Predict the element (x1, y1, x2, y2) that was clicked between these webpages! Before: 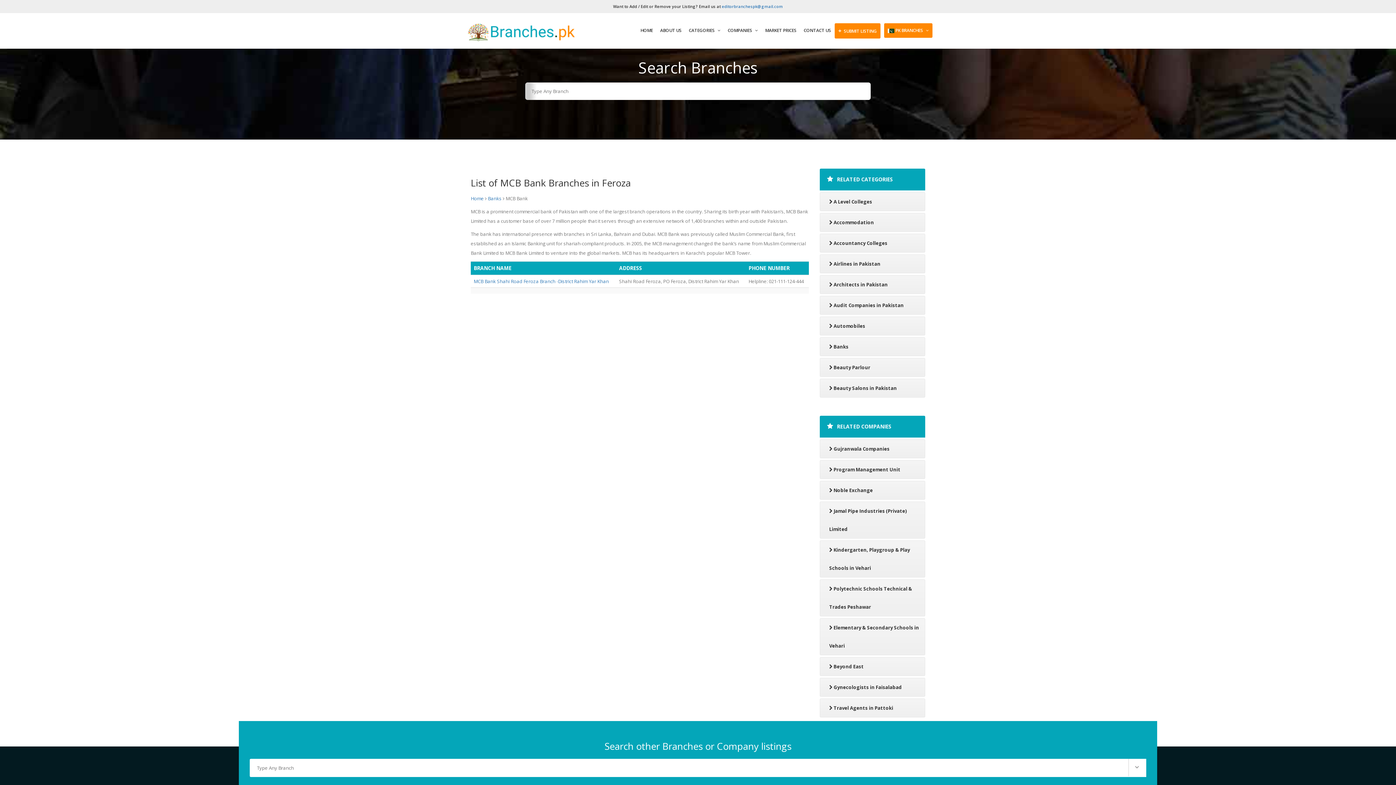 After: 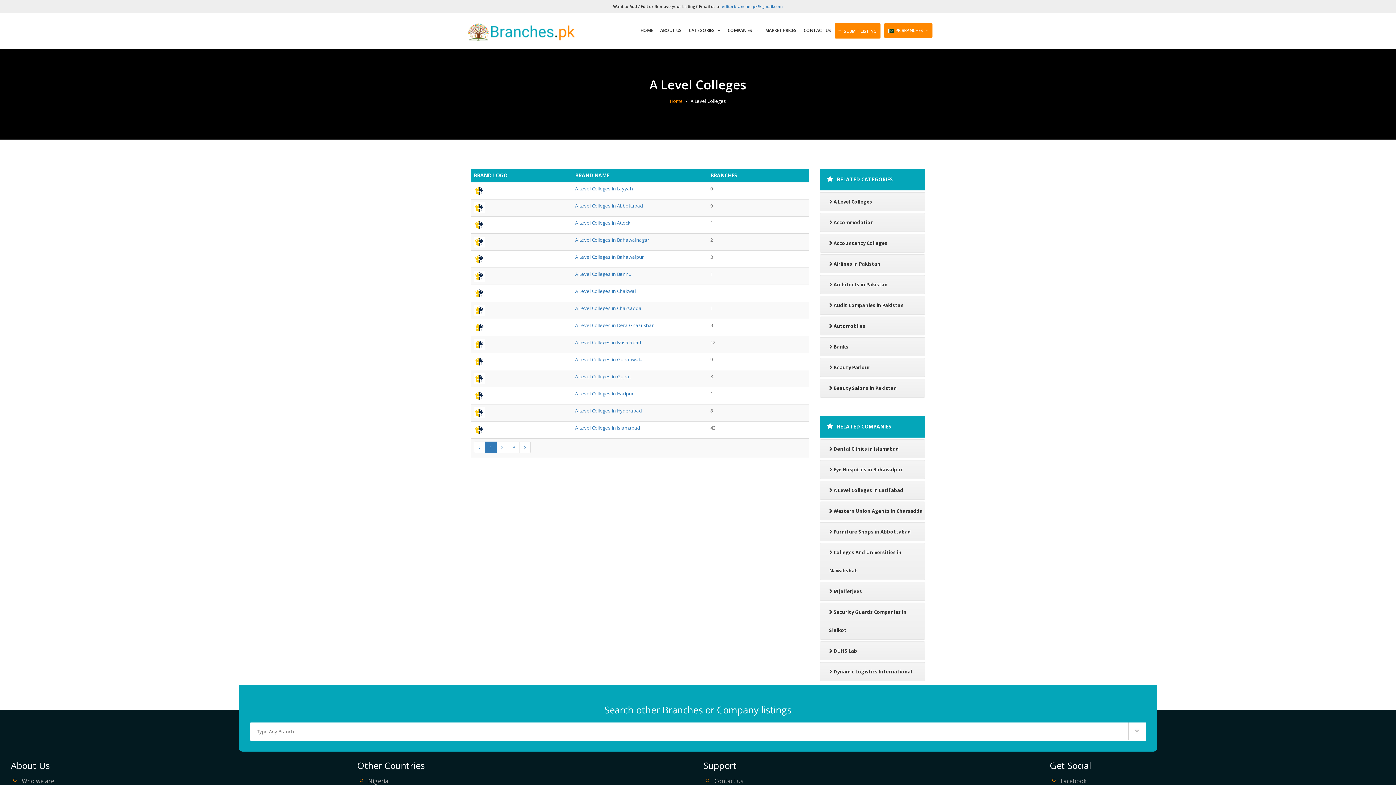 Action: bbox: (829, 198, 872, 205) label:  A Level Colleges